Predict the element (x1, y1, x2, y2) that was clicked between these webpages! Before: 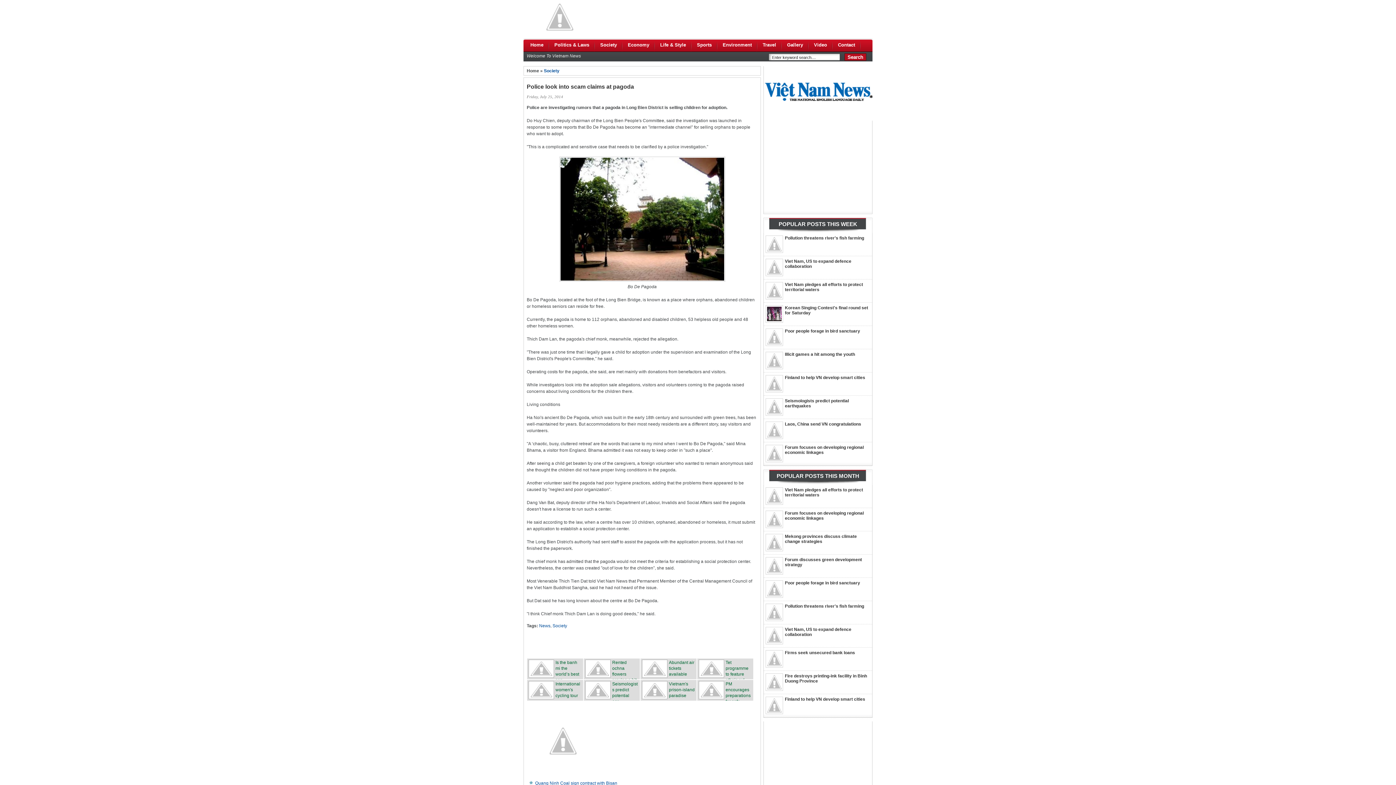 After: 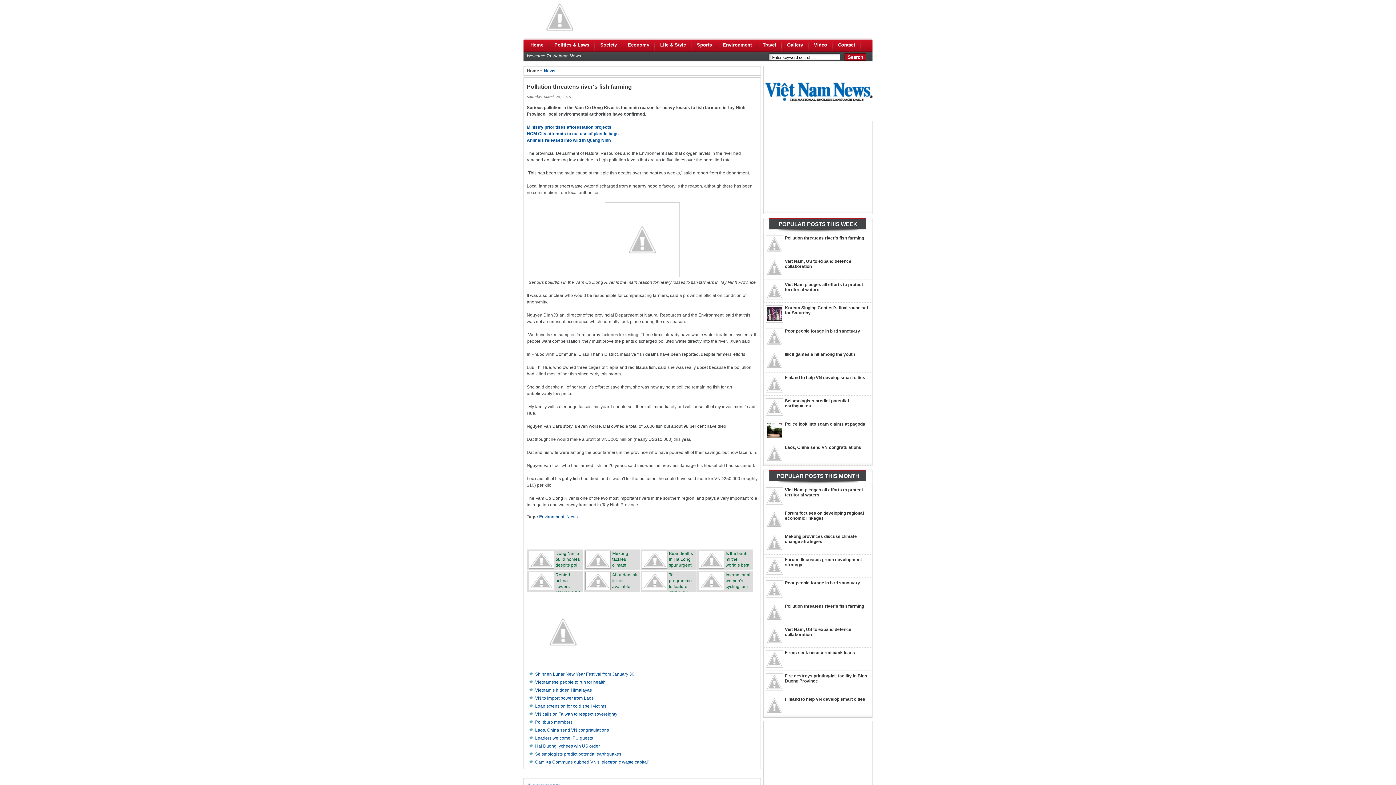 Action: label: Pollution threatens river's fish farming bbox: (785, 604, 864, 609)